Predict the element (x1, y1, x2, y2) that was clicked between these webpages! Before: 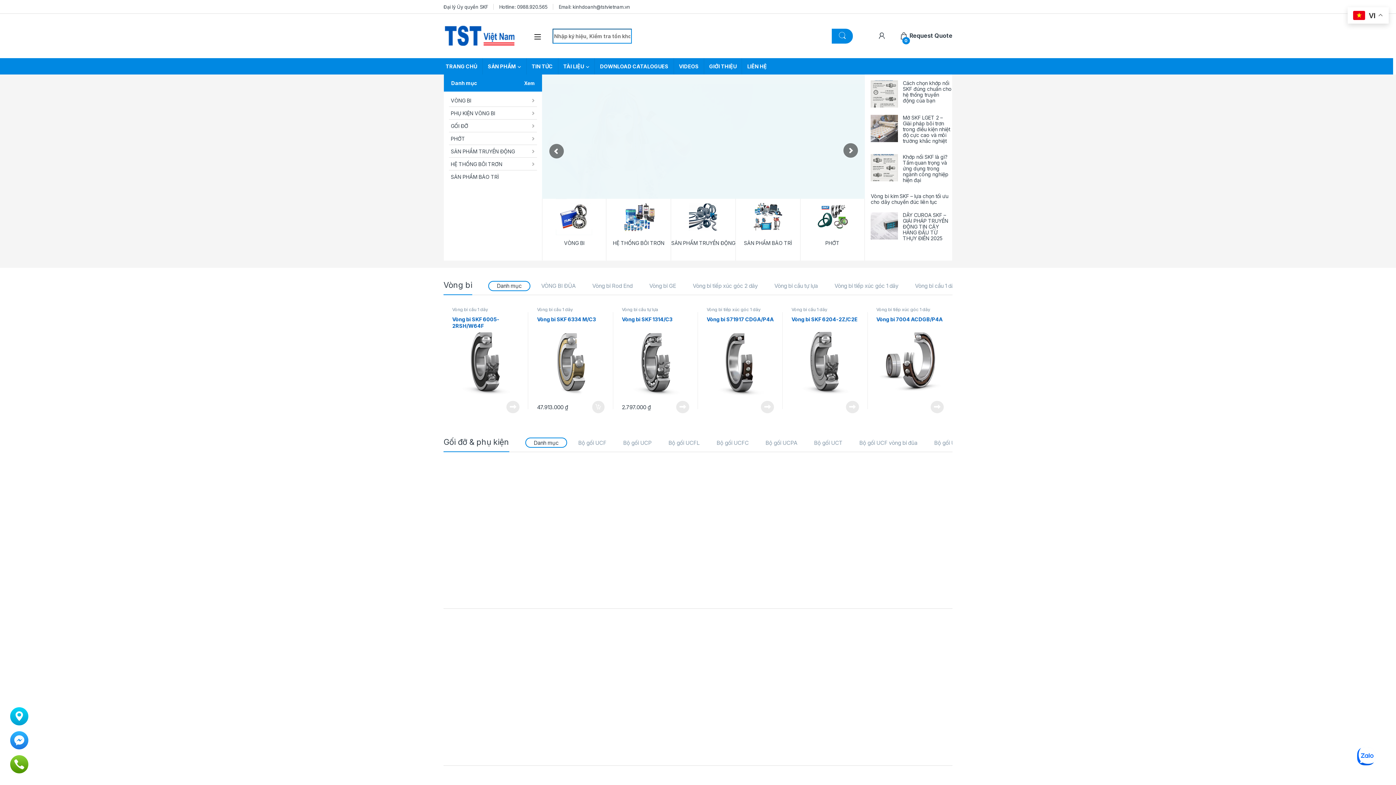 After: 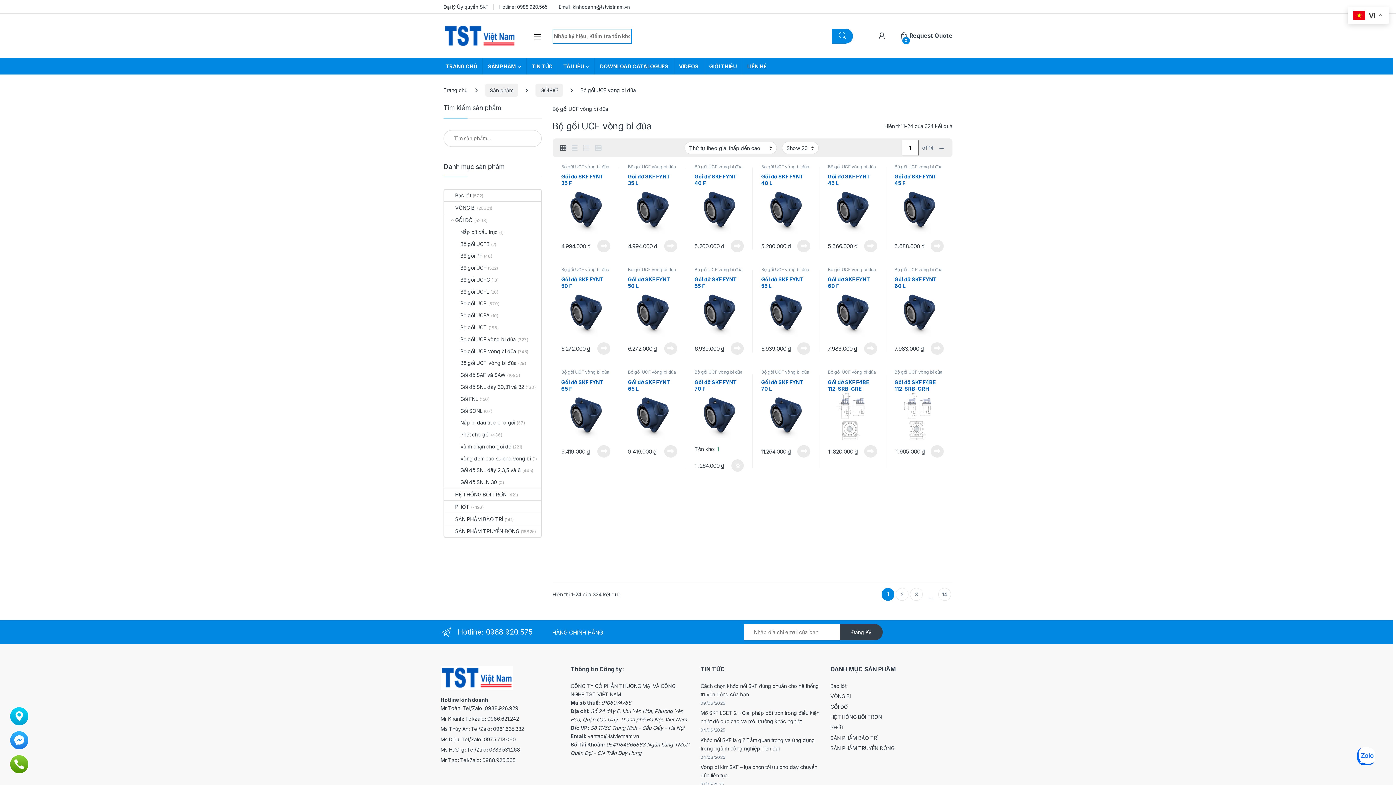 Action: label: Bộ gối UCF vòng bi đũa bbox: (853, 437, 923, 448)